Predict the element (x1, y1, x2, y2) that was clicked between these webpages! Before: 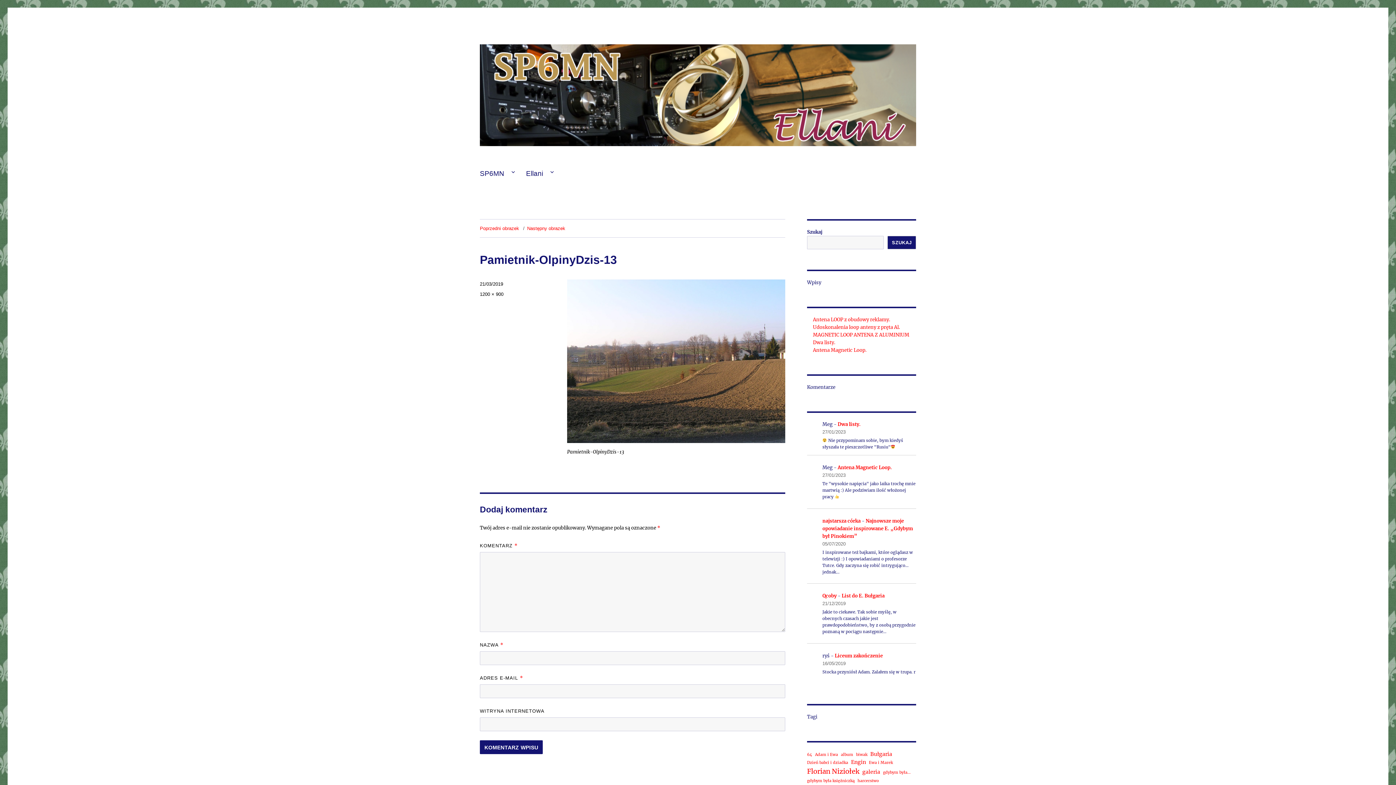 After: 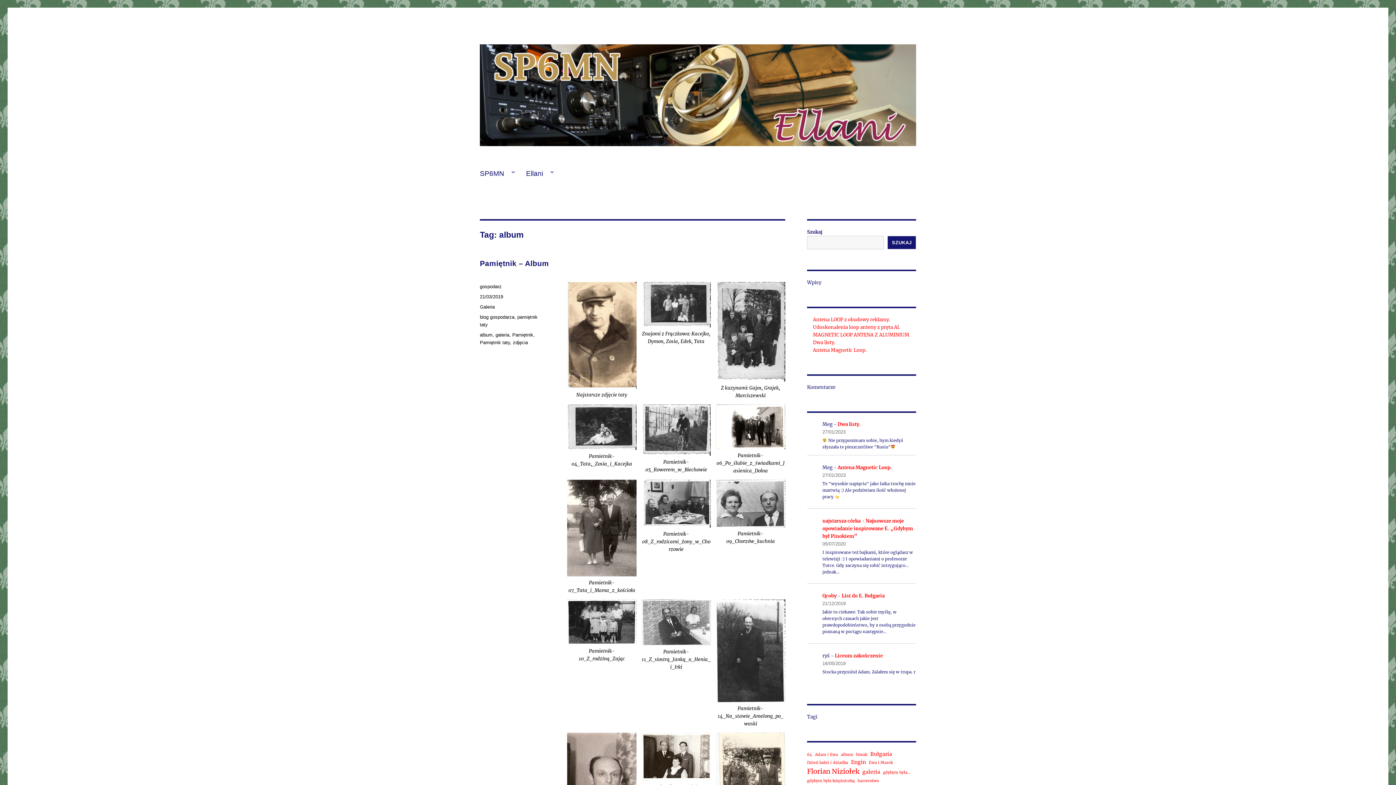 Action: bbox: (841, 751, 853, 758) label: album (1 element)